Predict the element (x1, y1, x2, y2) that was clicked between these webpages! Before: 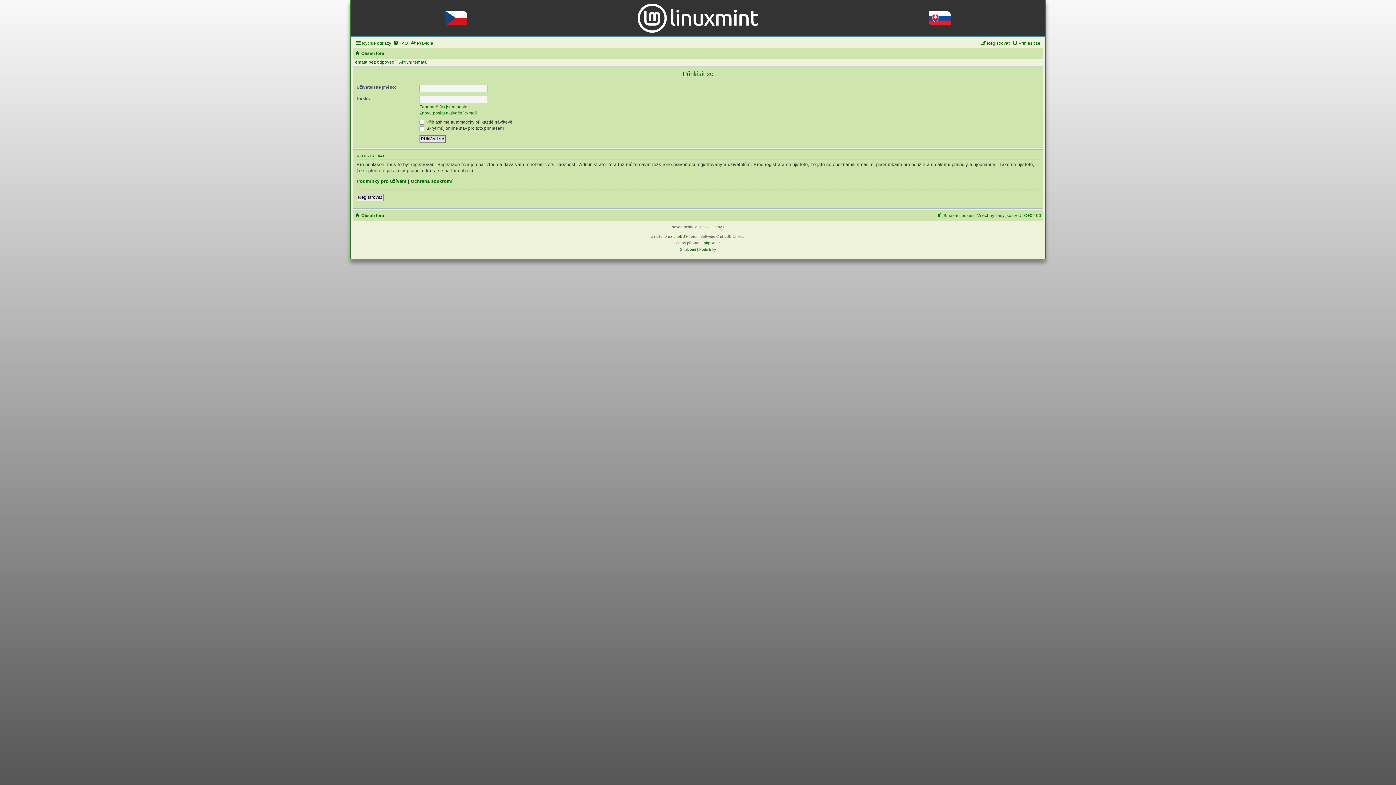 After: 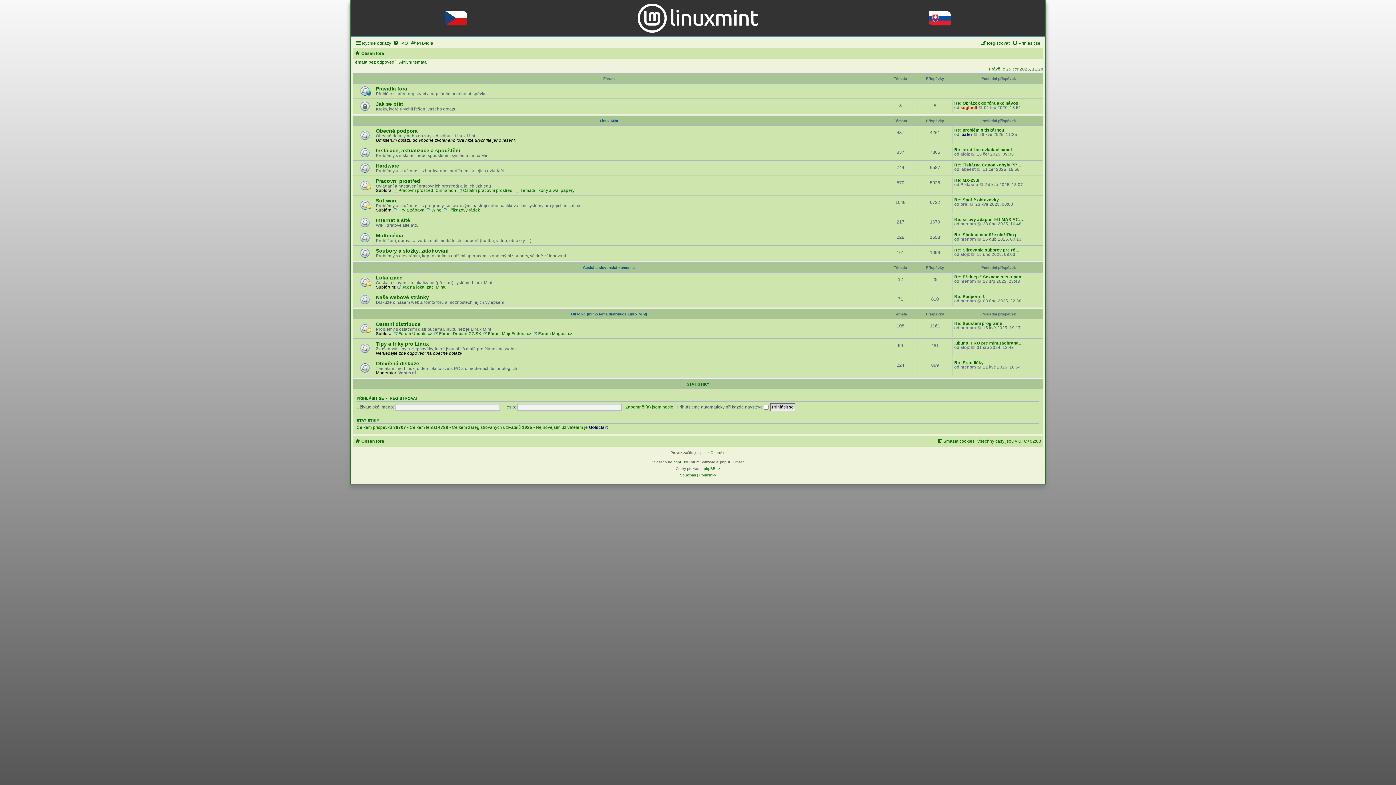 Action: bbox: (360, 3, 1036, 32)